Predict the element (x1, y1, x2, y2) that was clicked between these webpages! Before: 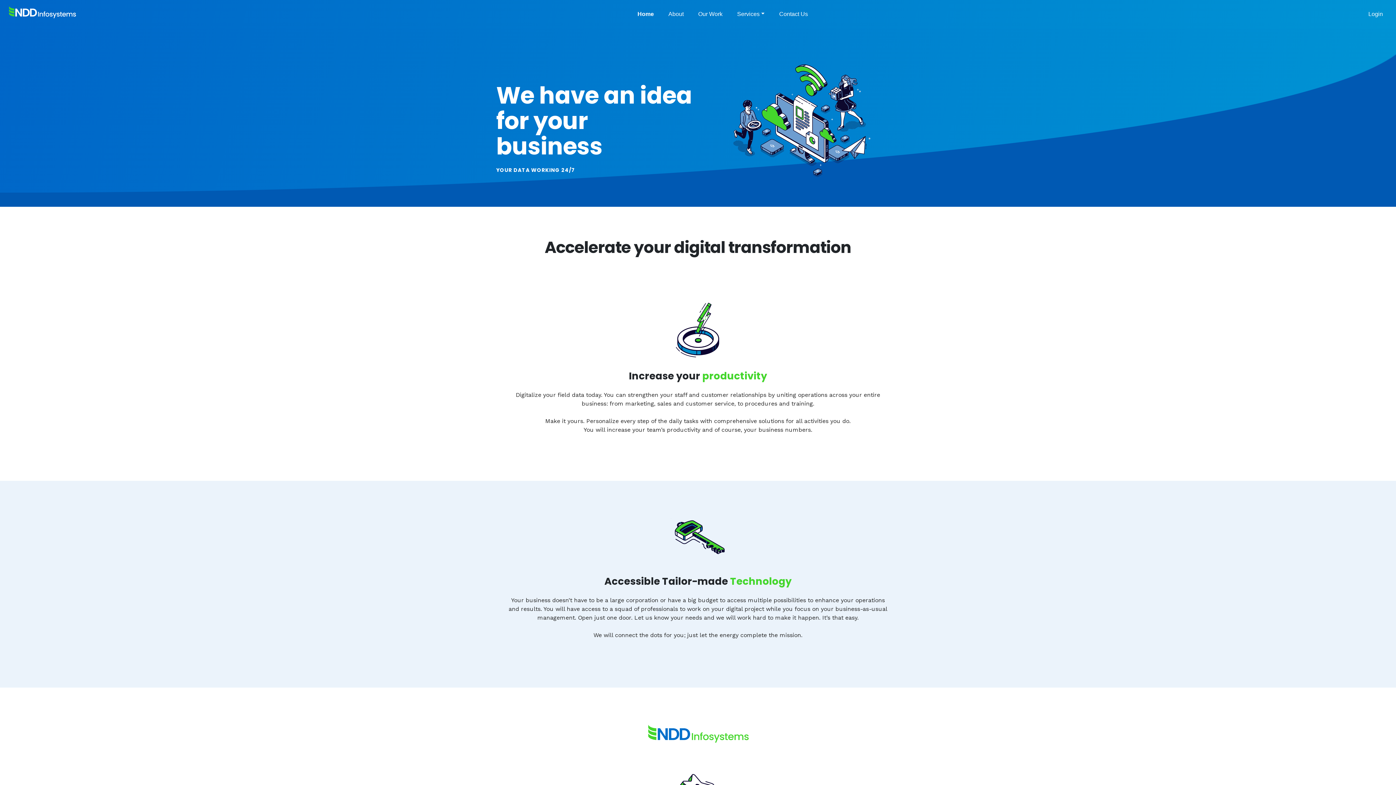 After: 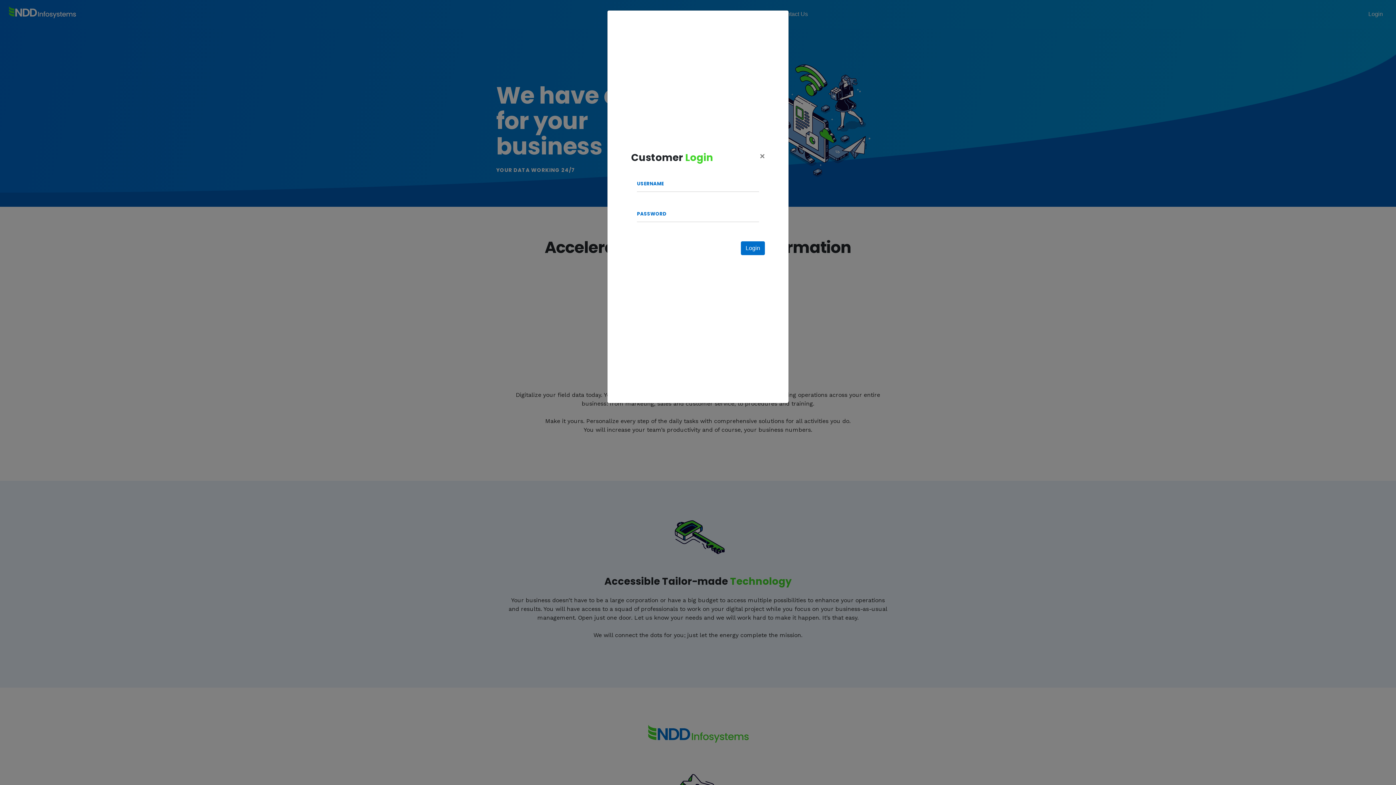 Action: label: Login bbox: (1361, 5, 1390, 23)